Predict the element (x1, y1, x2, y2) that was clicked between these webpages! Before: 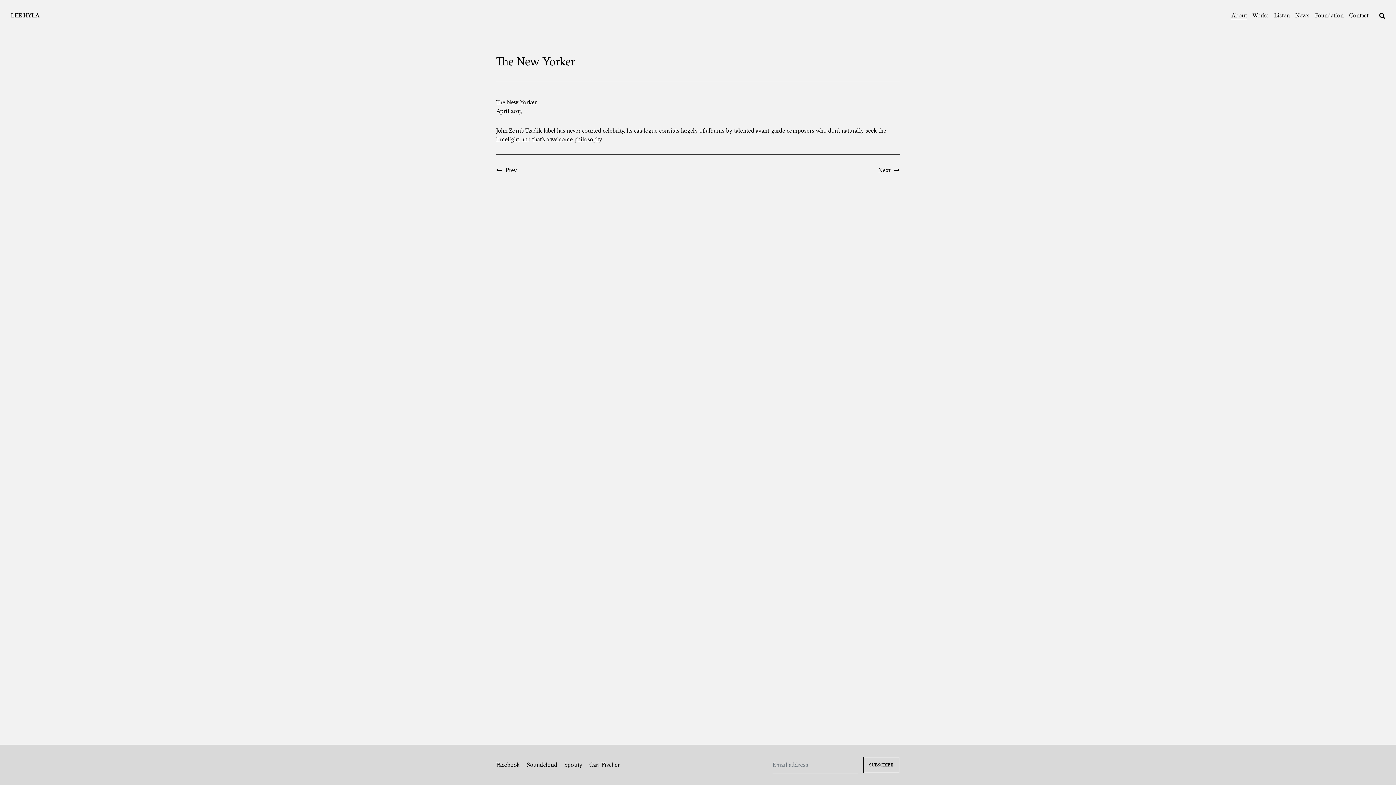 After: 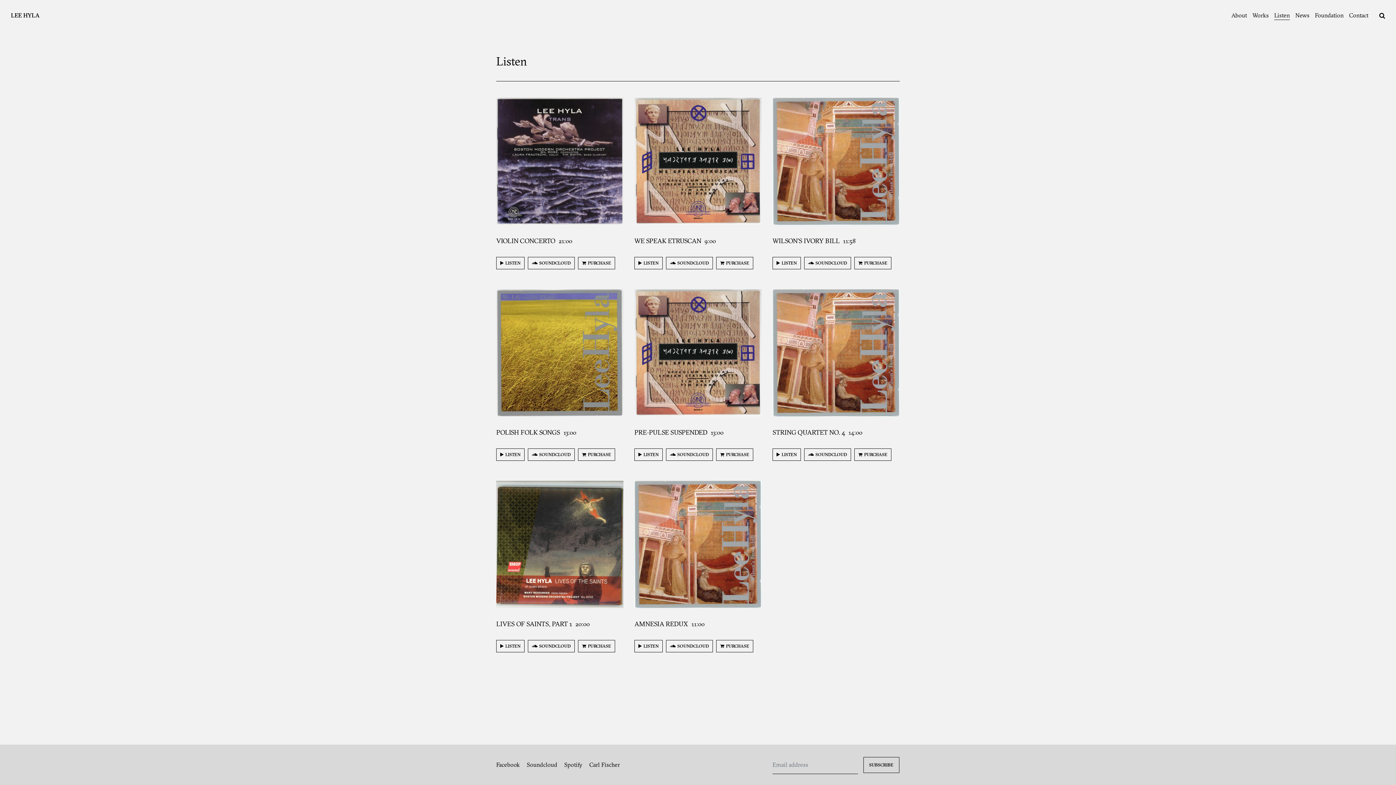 Action: label: Listen bbox: (1274, 10, 1290, 20)